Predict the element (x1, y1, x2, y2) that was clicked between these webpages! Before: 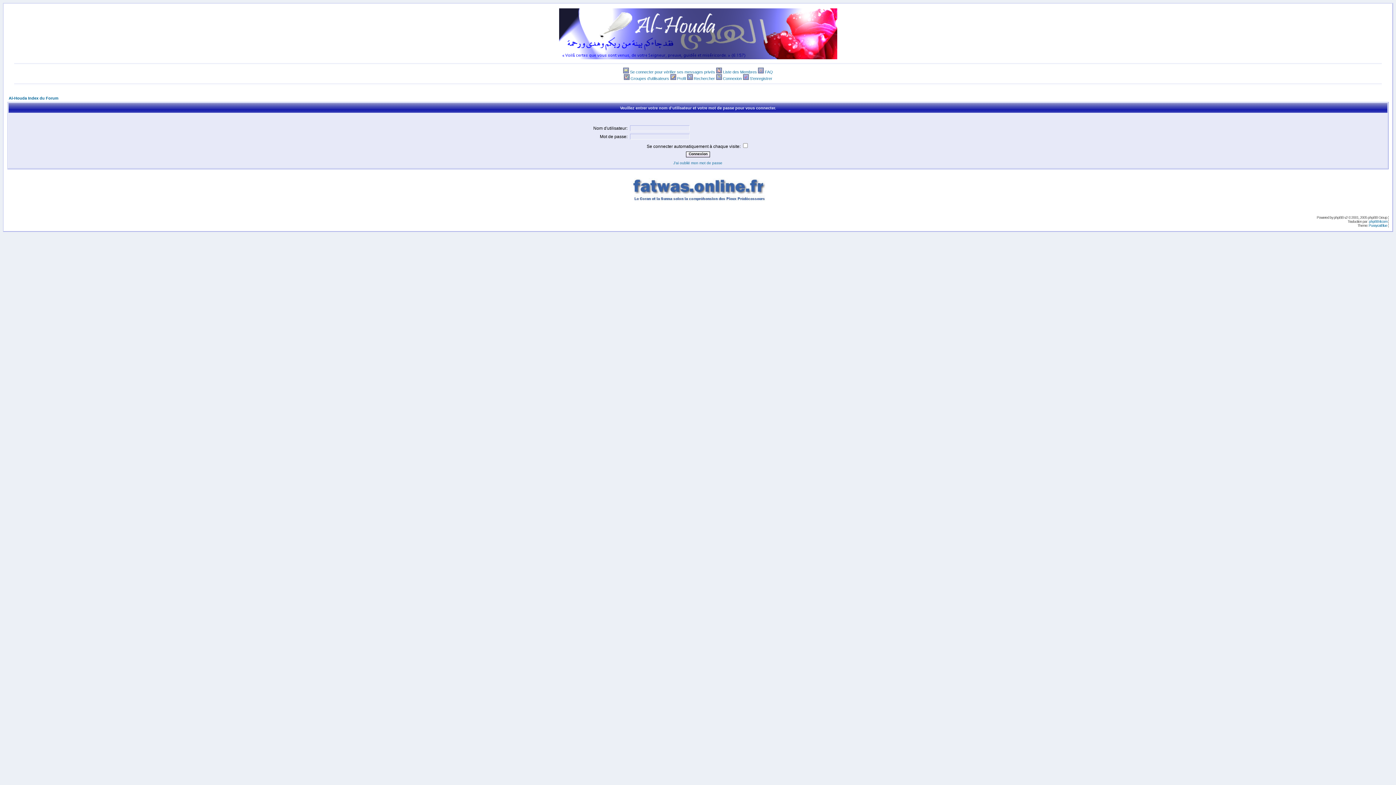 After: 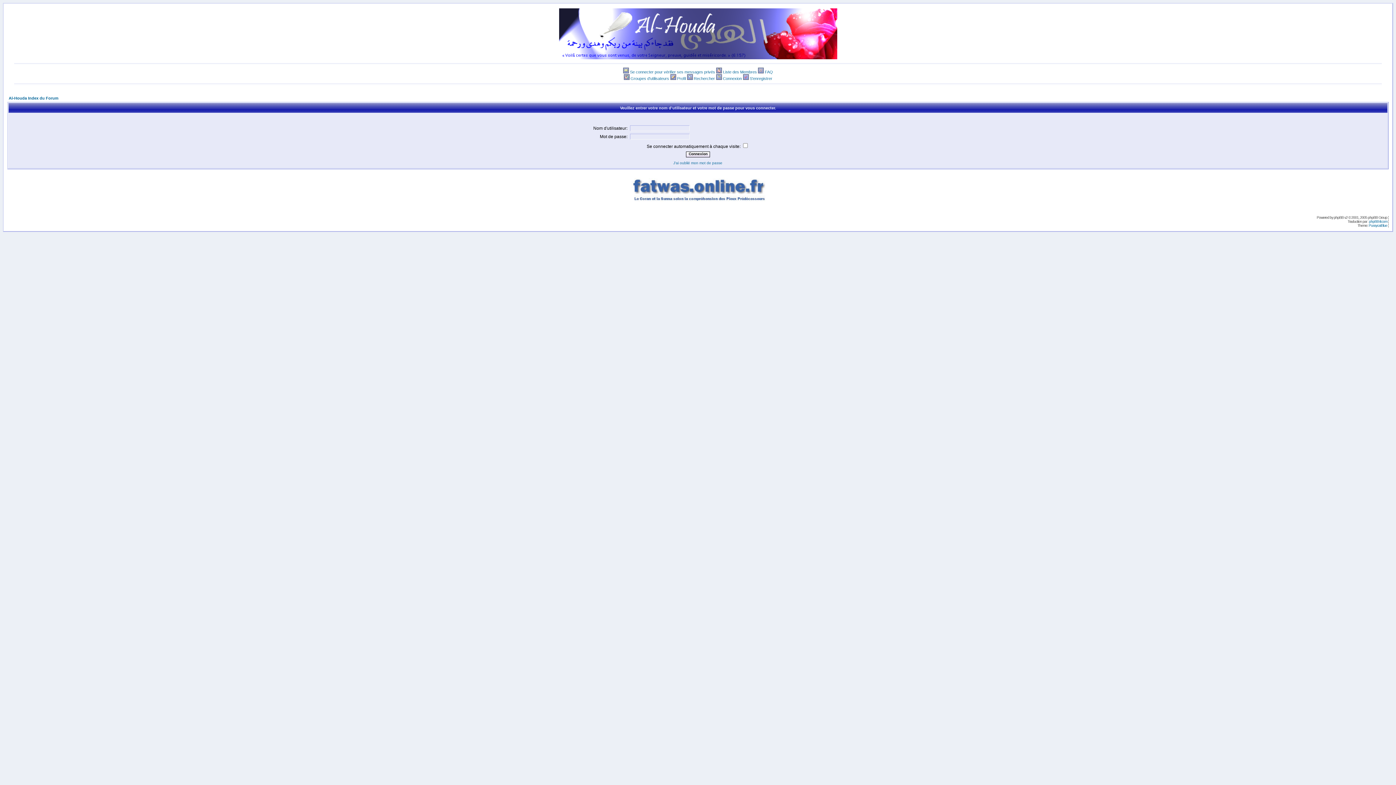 Action: bbox: (625, 200, 770, 206)